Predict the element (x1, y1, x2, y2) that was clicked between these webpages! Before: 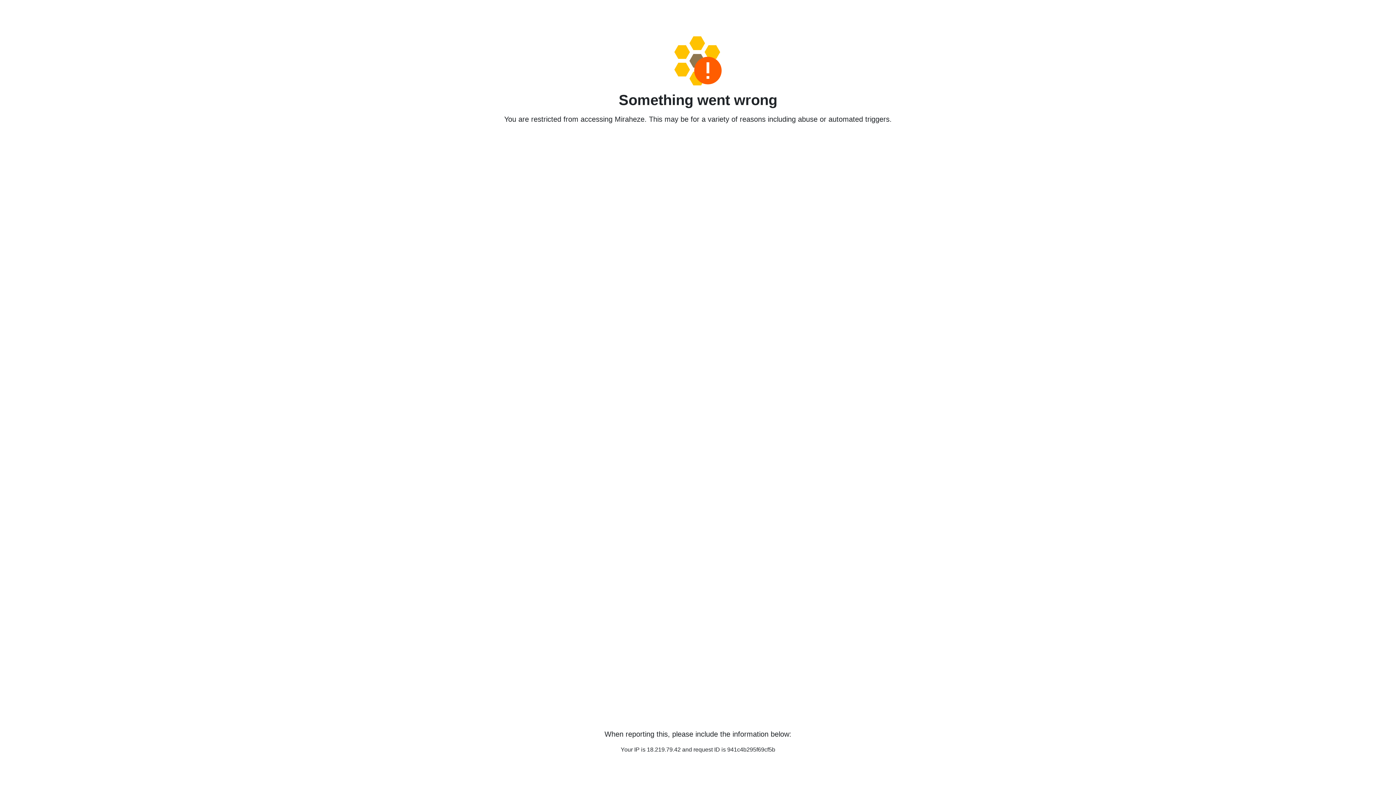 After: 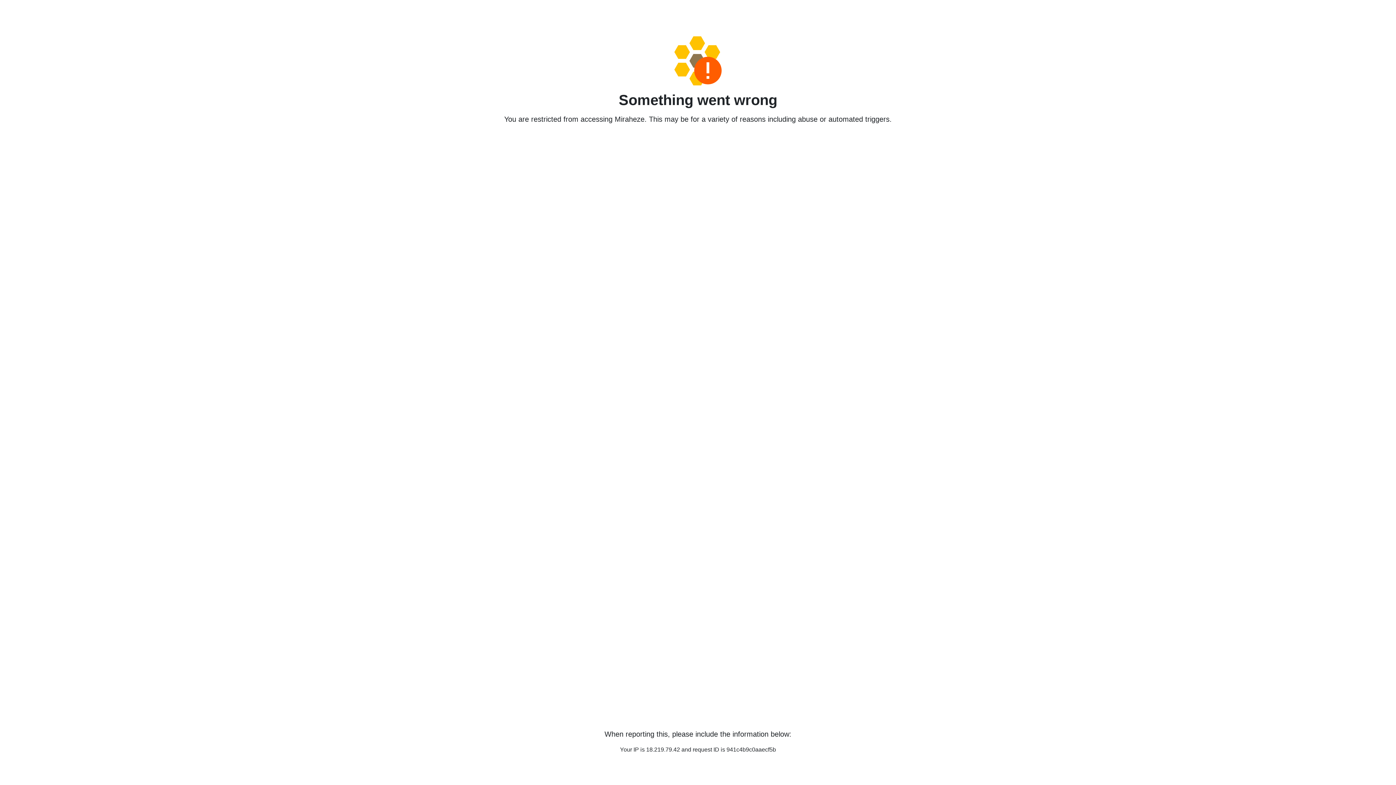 Action: bbox: (458, 36, 938, 85)